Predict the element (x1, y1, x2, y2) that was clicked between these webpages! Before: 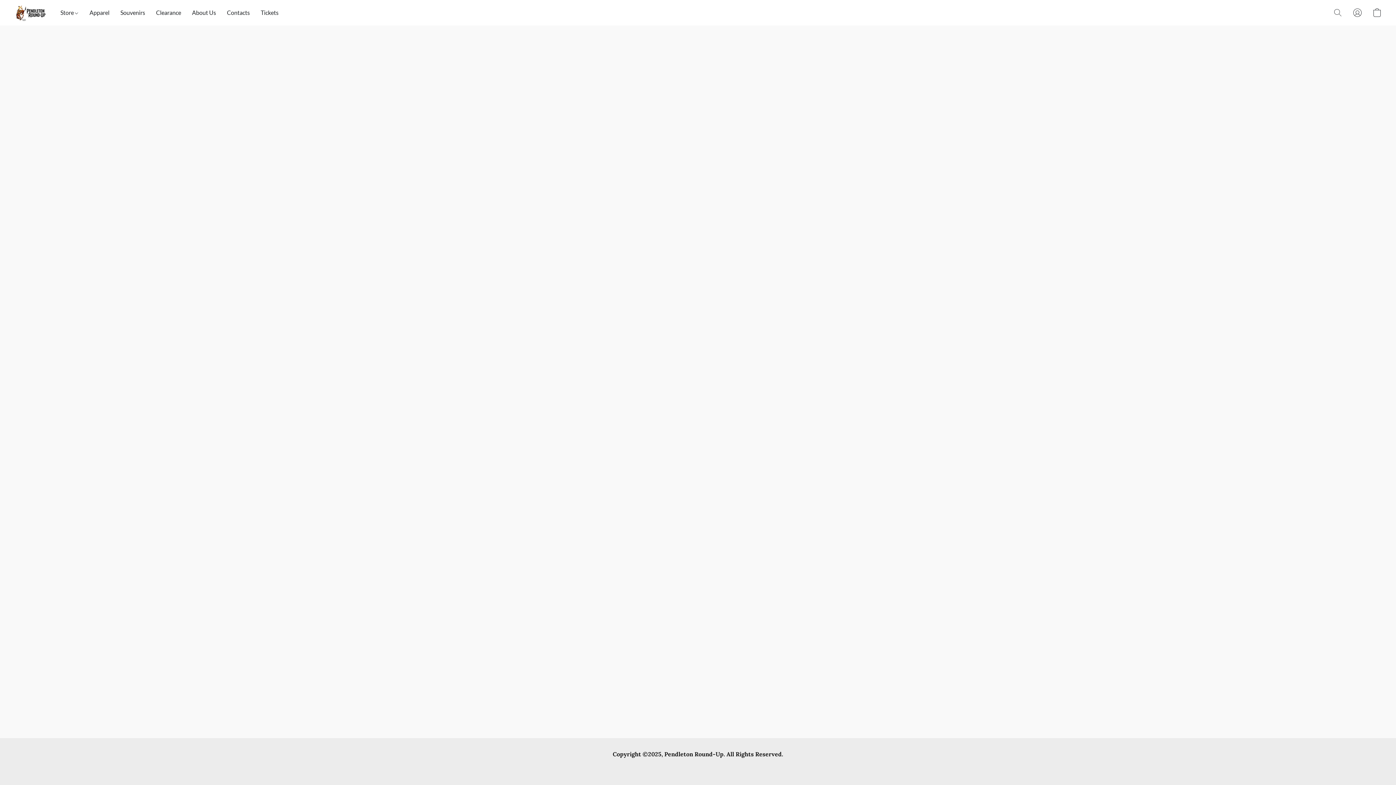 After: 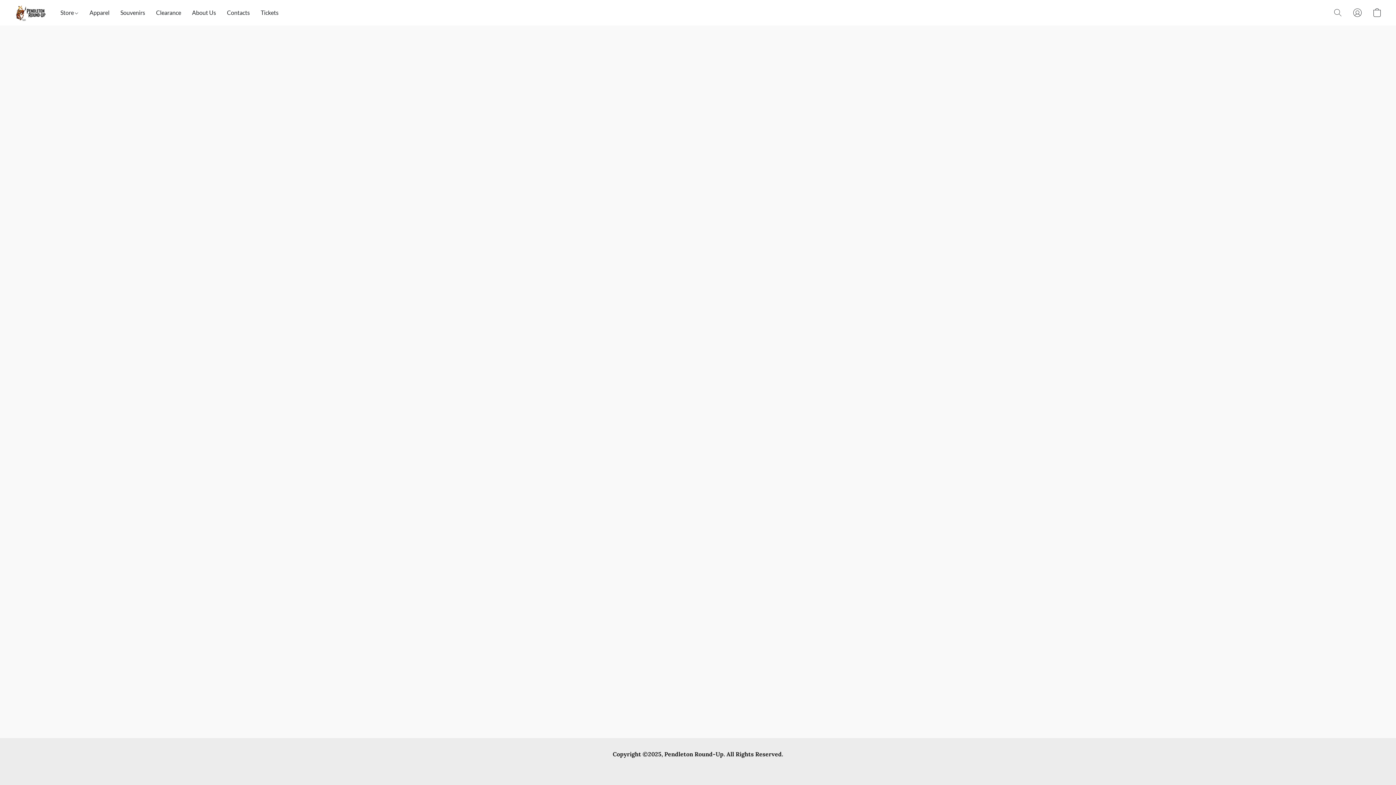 Action: bbox: (60, 5, 84, 19) label: Store